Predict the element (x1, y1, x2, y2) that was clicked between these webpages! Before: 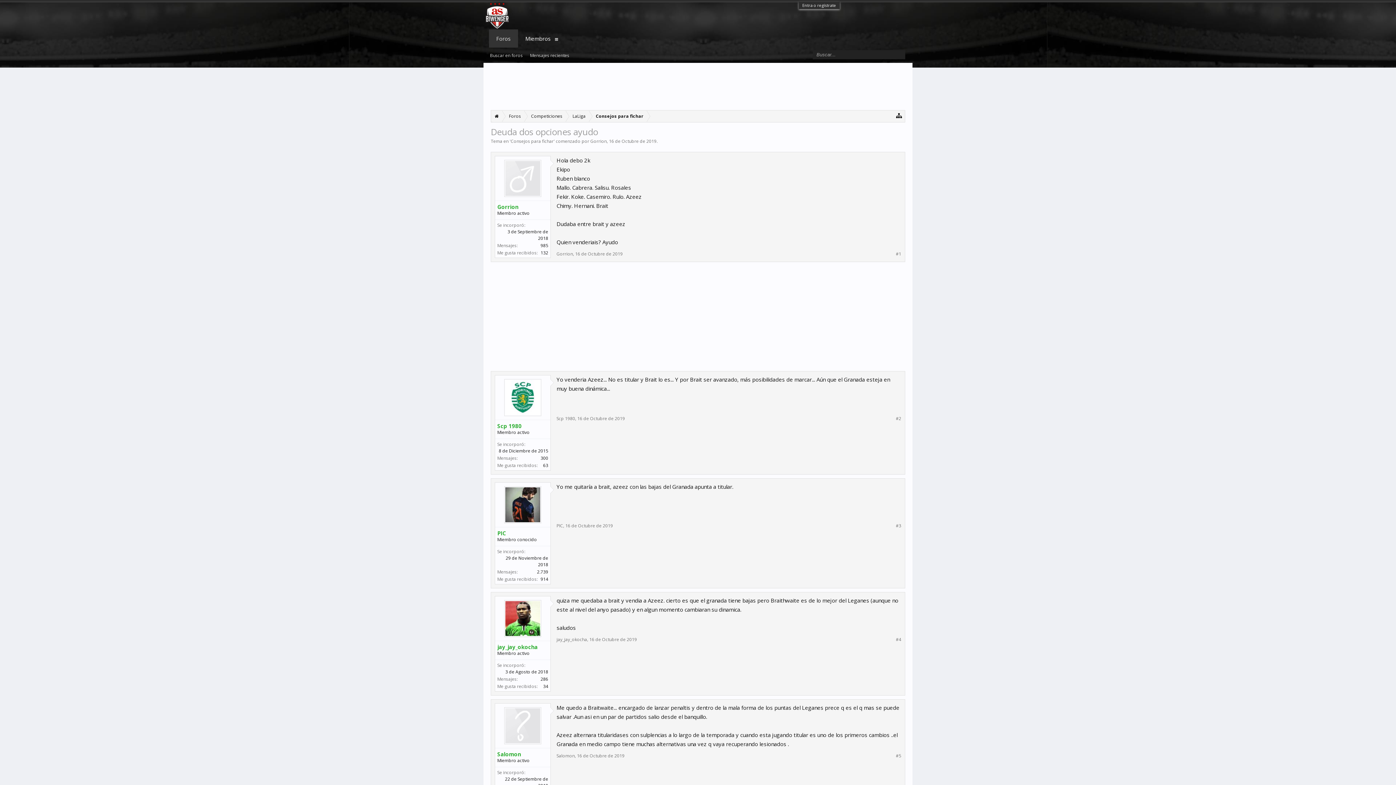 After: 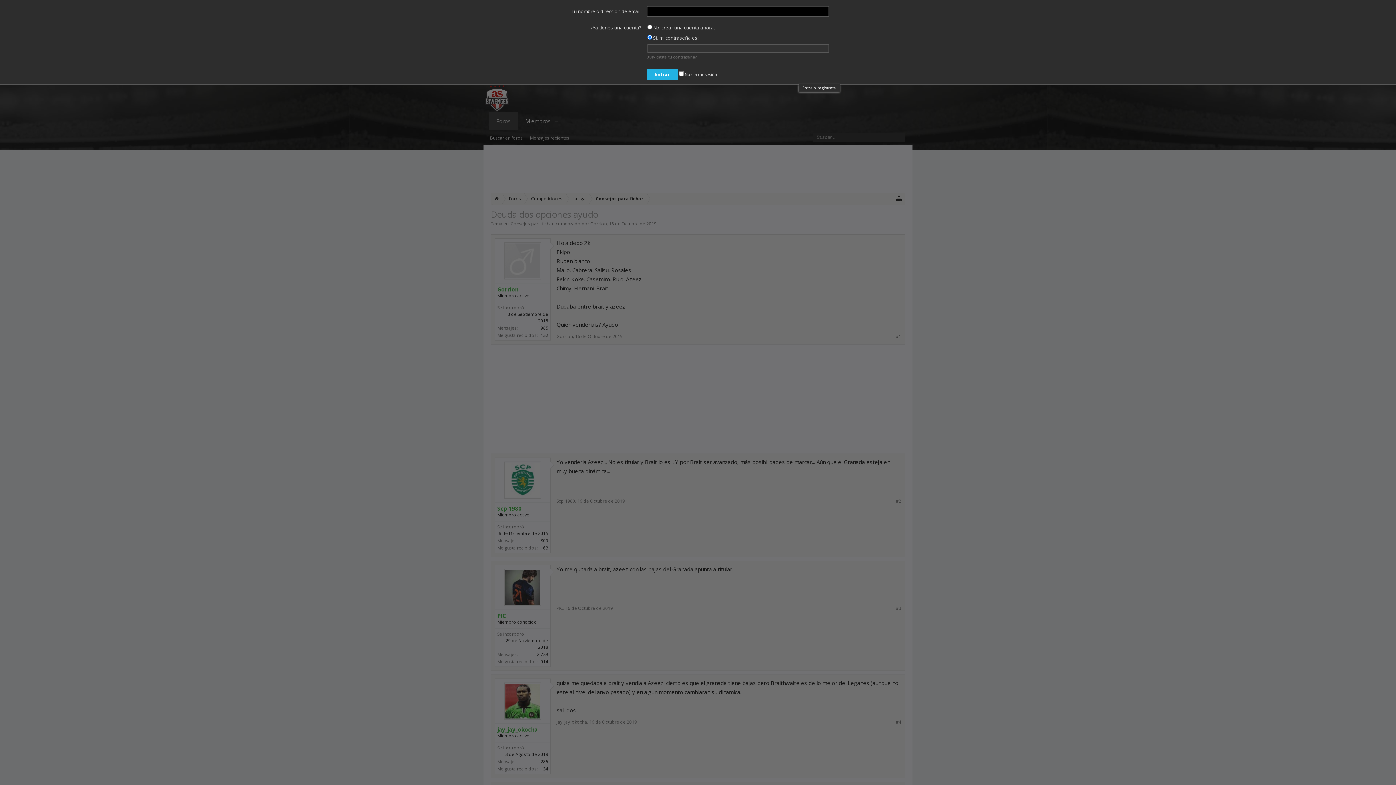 Action: label: Entra o regístrate bbox: (802, 2, 836, 8)